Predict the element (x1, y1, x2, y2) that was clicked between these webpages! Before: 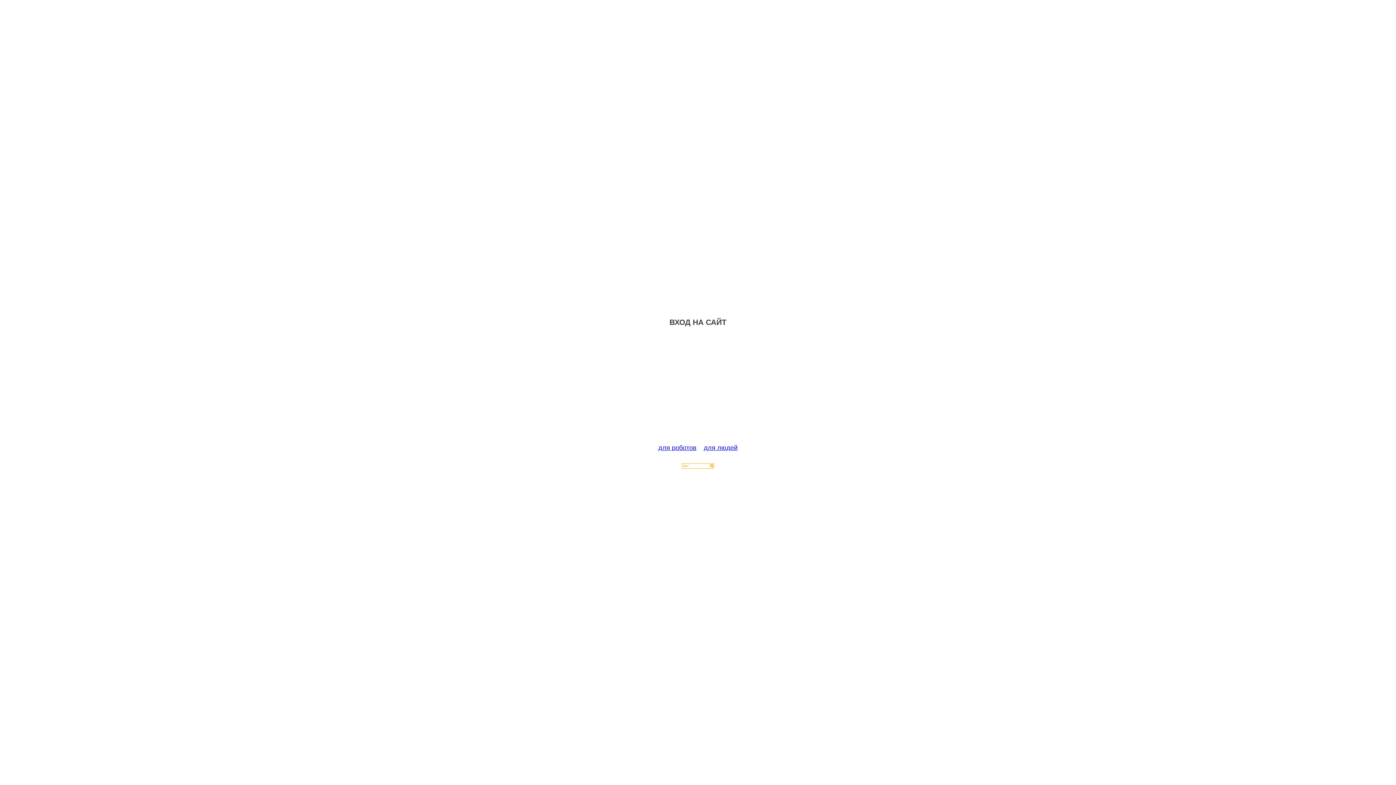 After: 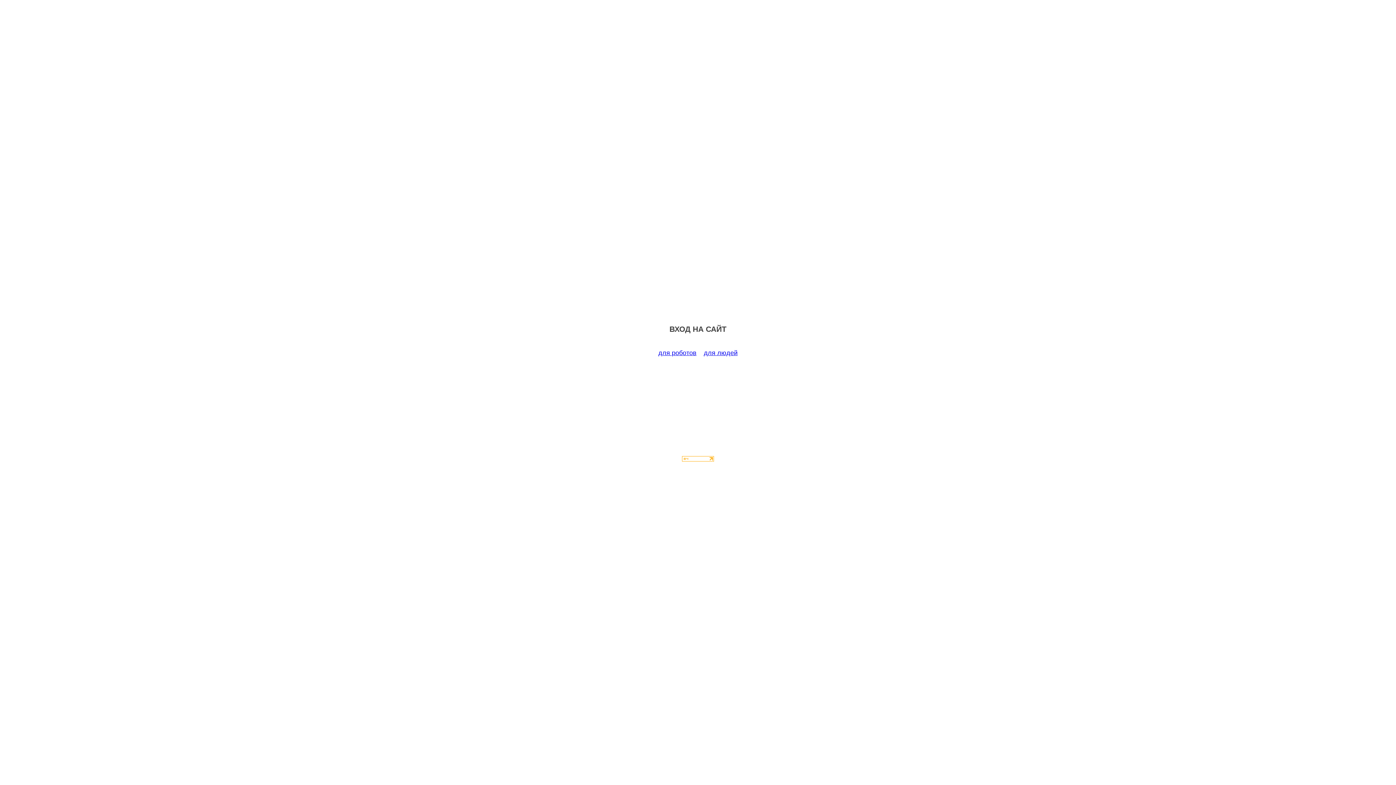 Action: label: для роботов bbox: (658, 444, 696, 451)